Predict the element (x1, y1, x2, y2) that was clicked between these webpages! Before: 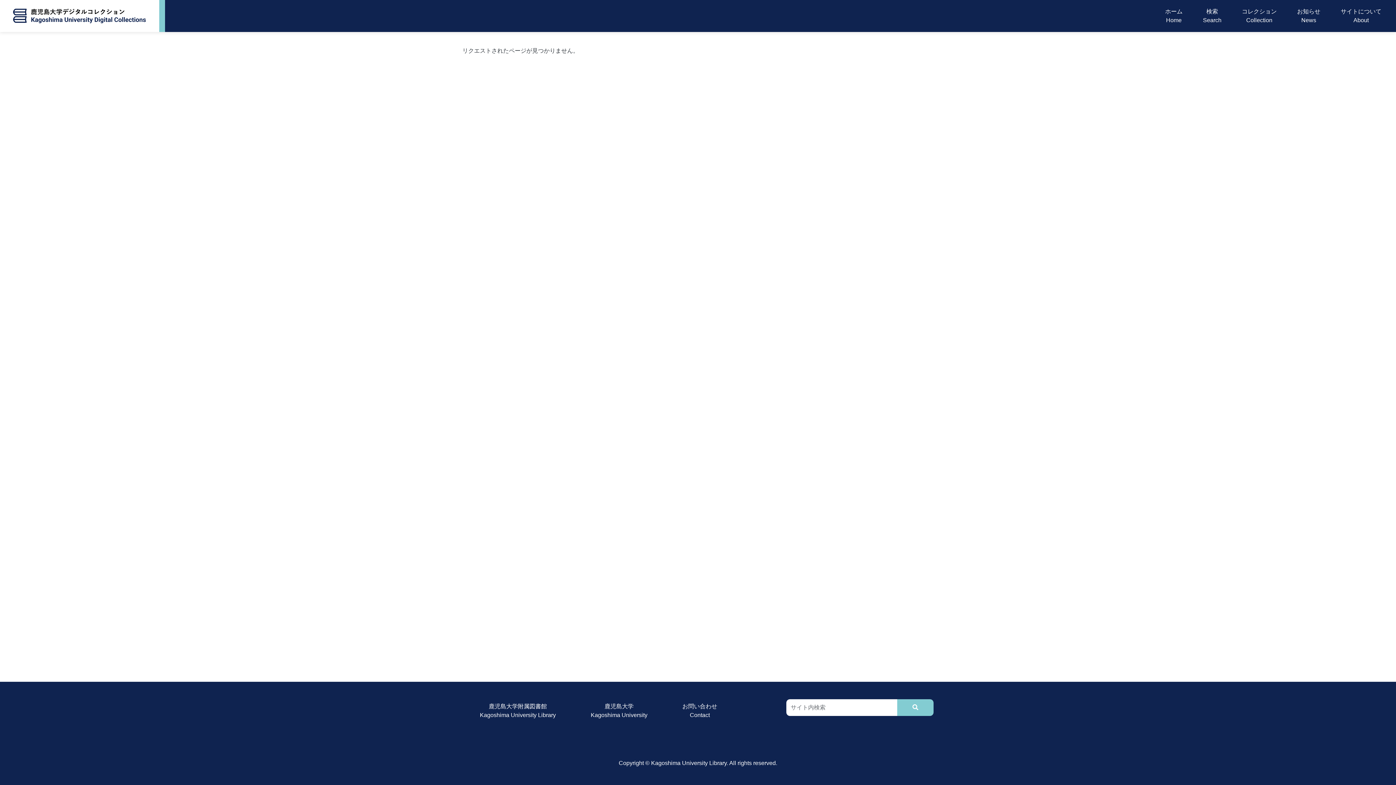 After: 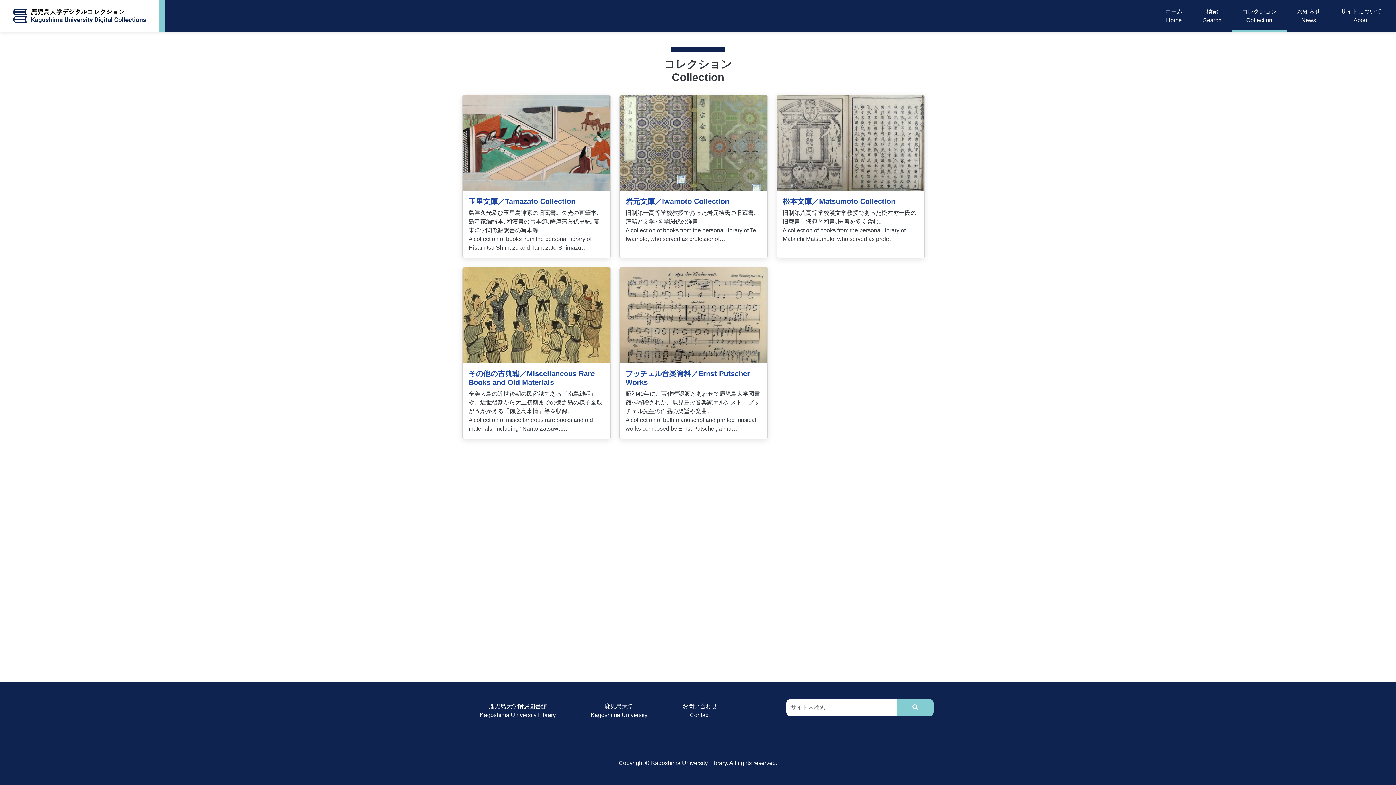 Action: label: コレクション
Collection bbox: (1239, 4, 1280, 27)